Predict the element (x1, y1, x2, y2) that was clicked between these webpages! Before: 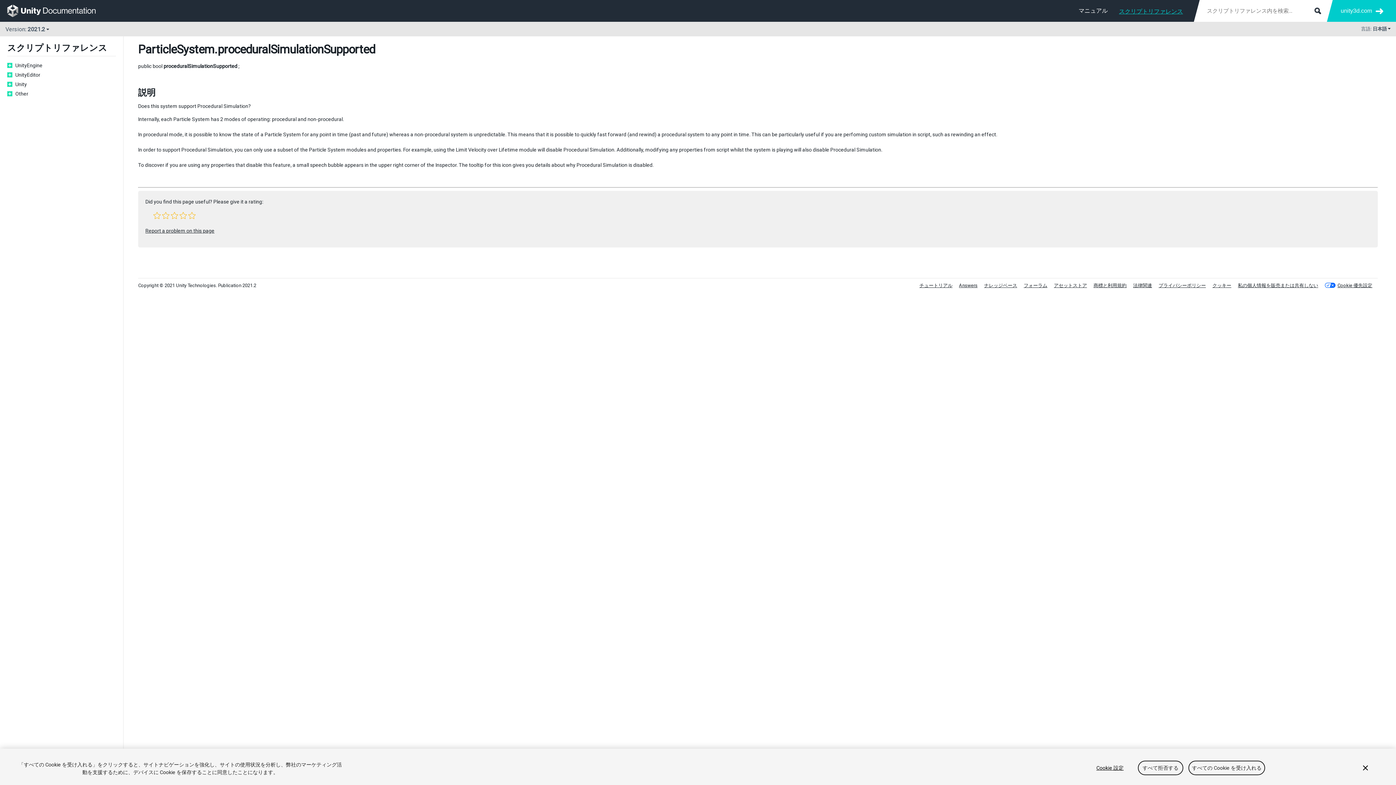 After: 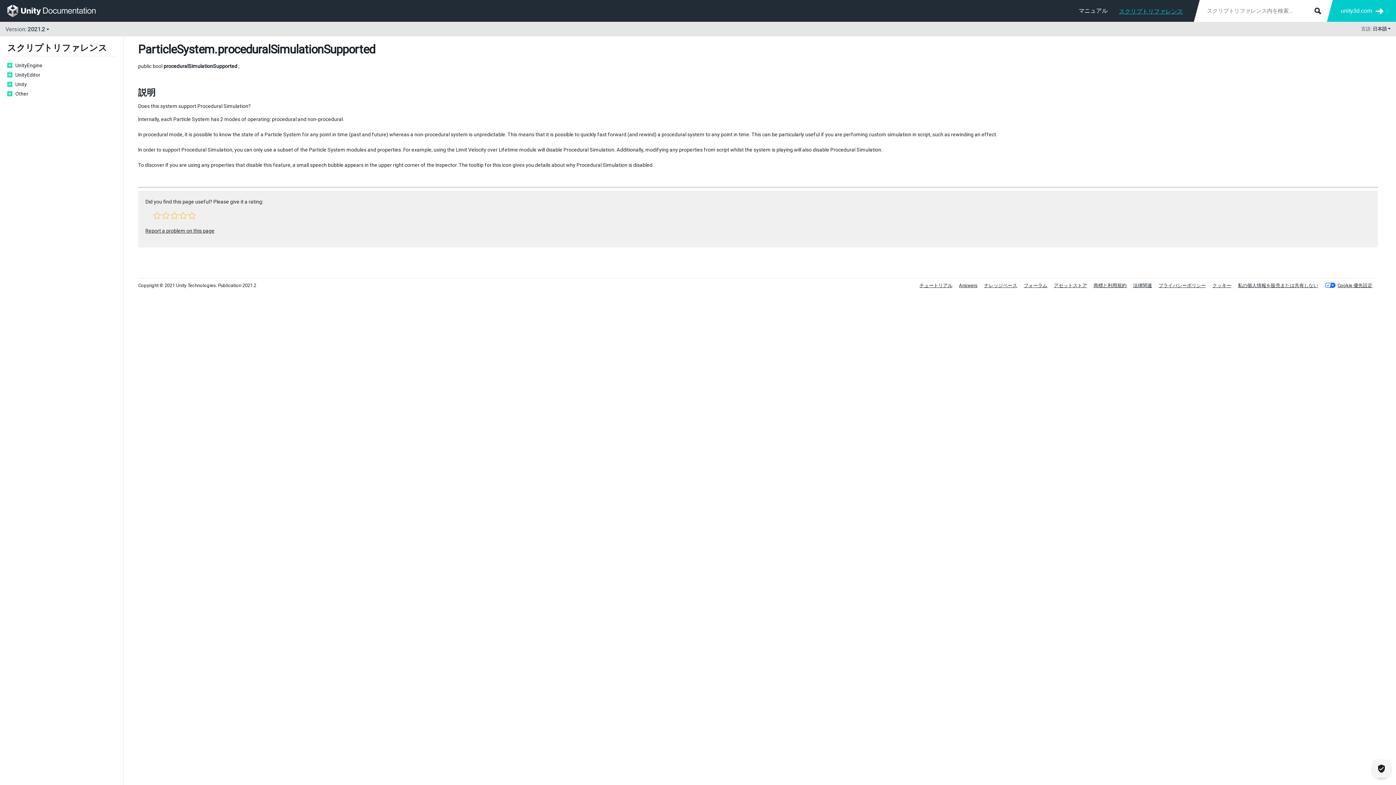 Action: label: すべての Cookie を受け入れる bbox: (1188, 760, 1265, 775)